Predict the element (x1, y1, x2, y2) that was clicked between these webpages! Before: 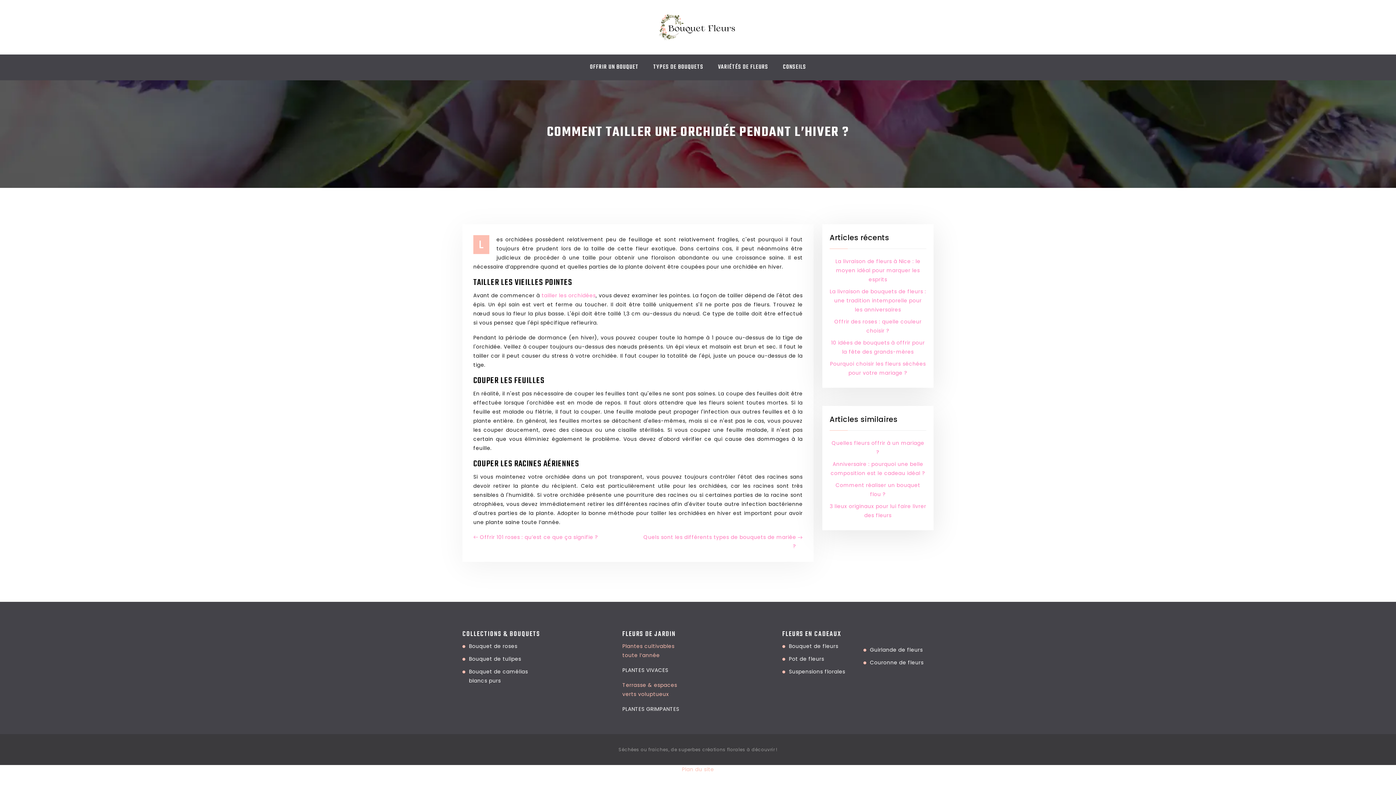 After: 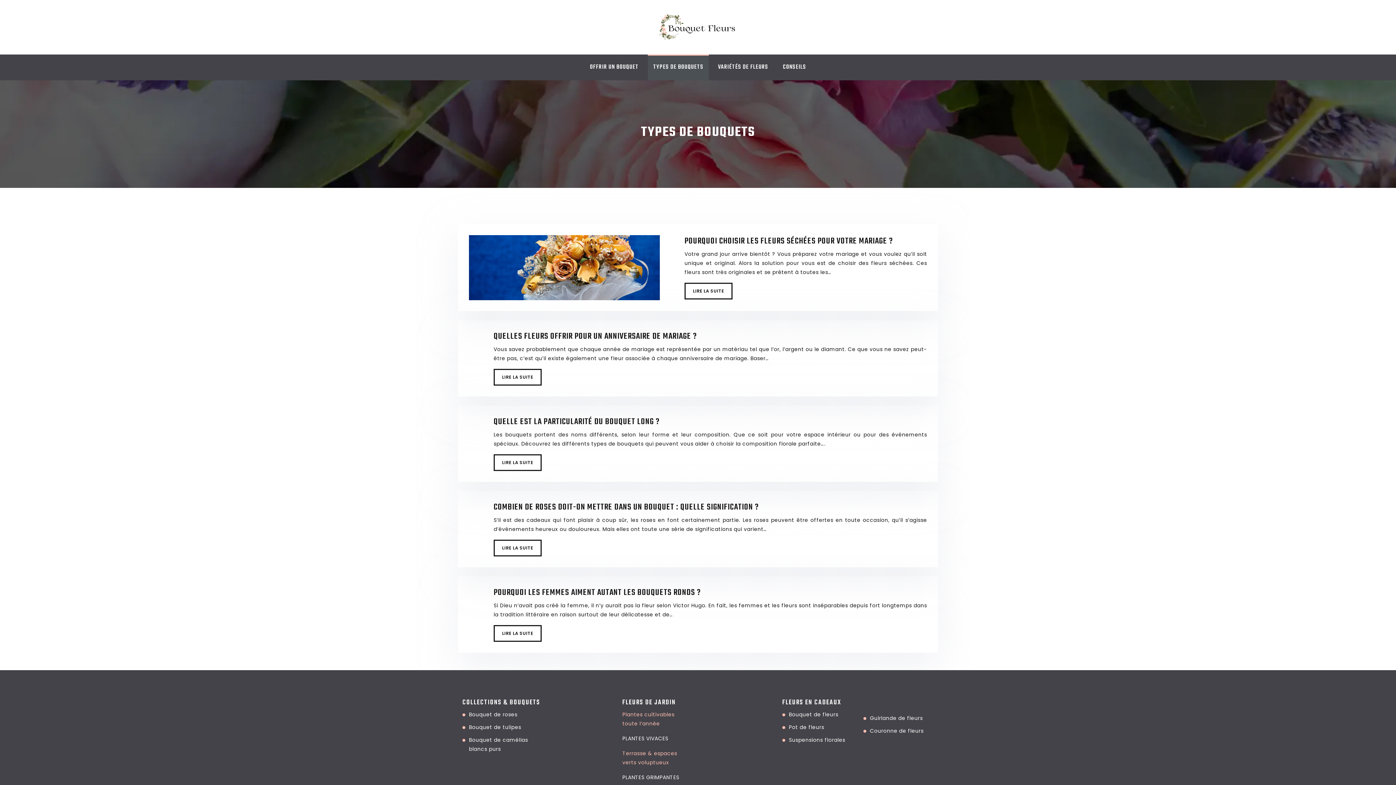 Action: bbox: (647, 54, 709, 80) label: TYPES DE BOUQUETS